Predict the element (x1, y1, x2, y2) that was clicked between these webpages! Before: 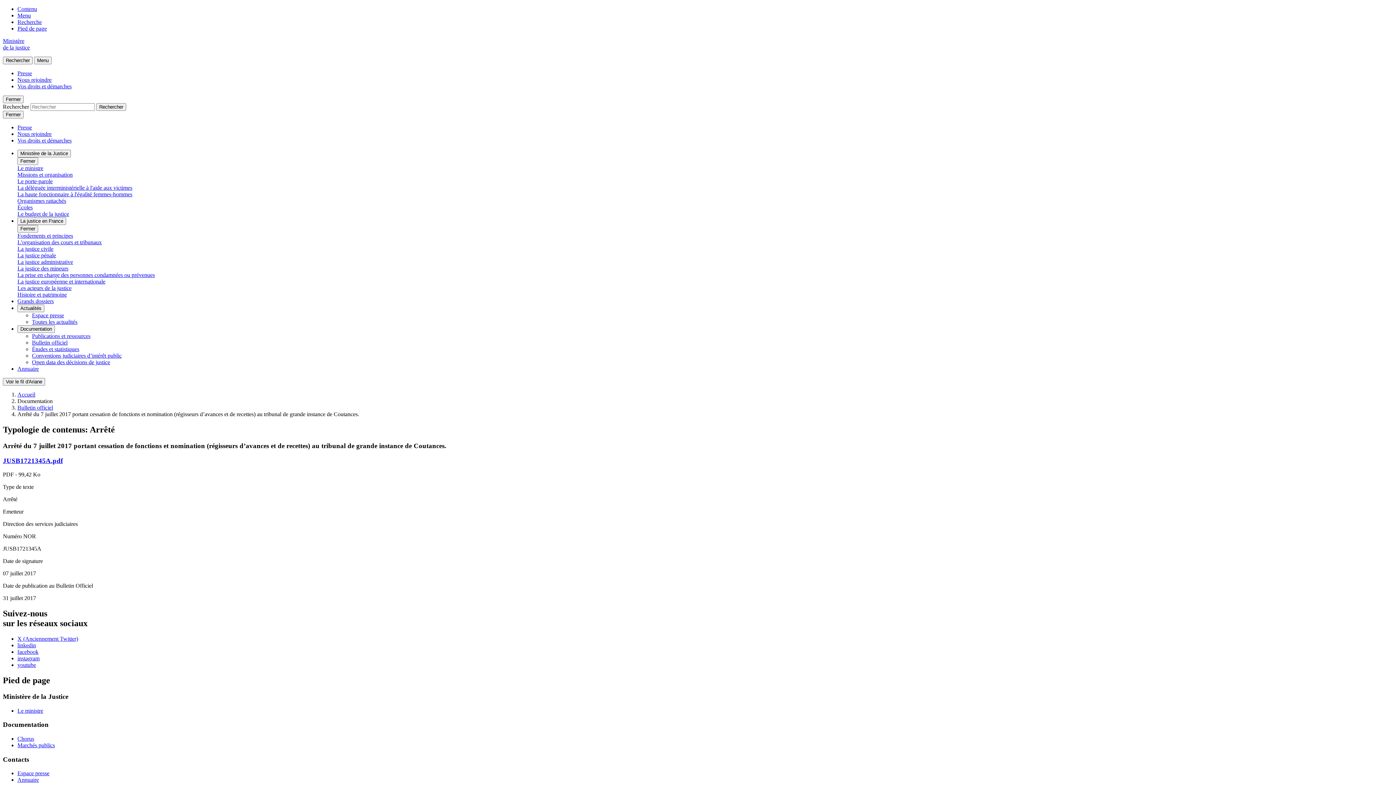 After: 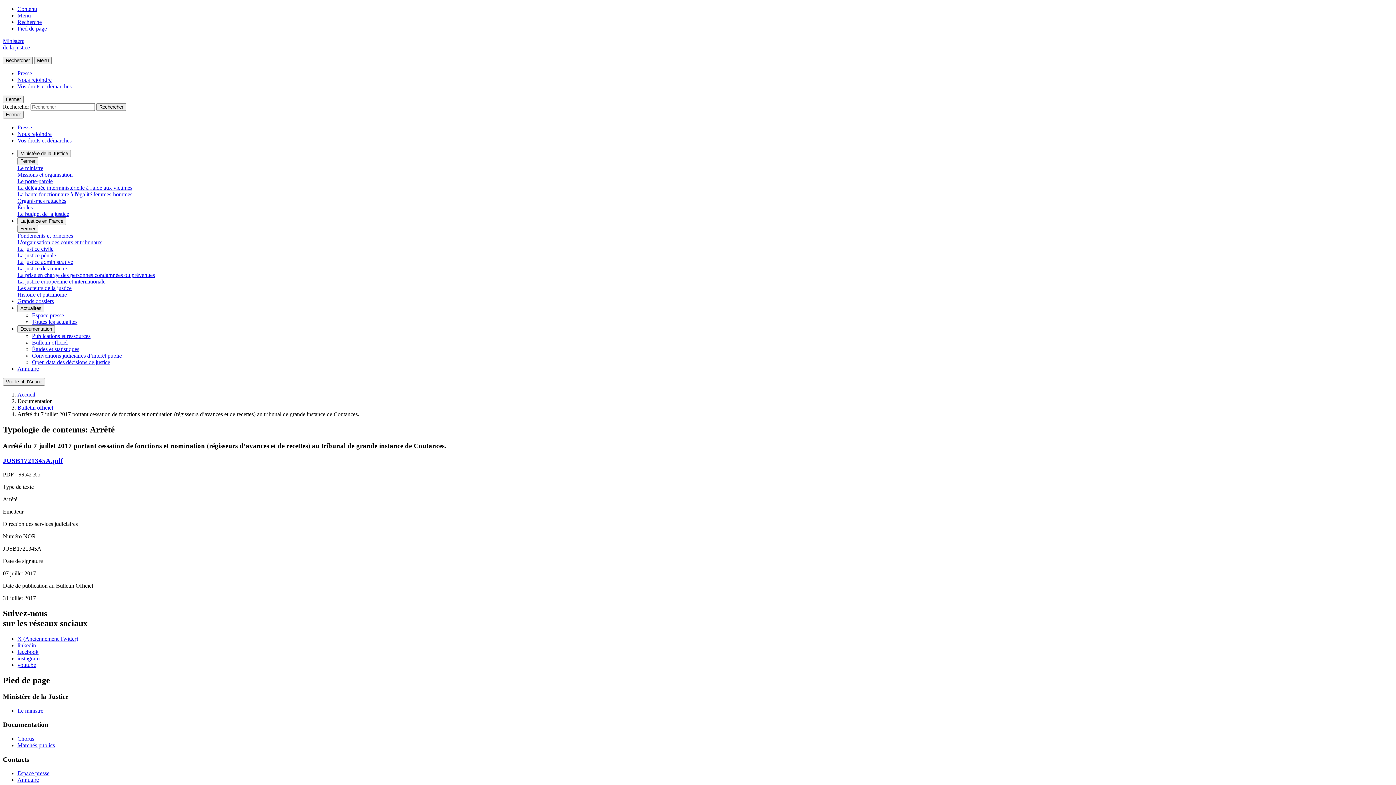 Action: bbox: (17, 655, 39, 661) label: instagram